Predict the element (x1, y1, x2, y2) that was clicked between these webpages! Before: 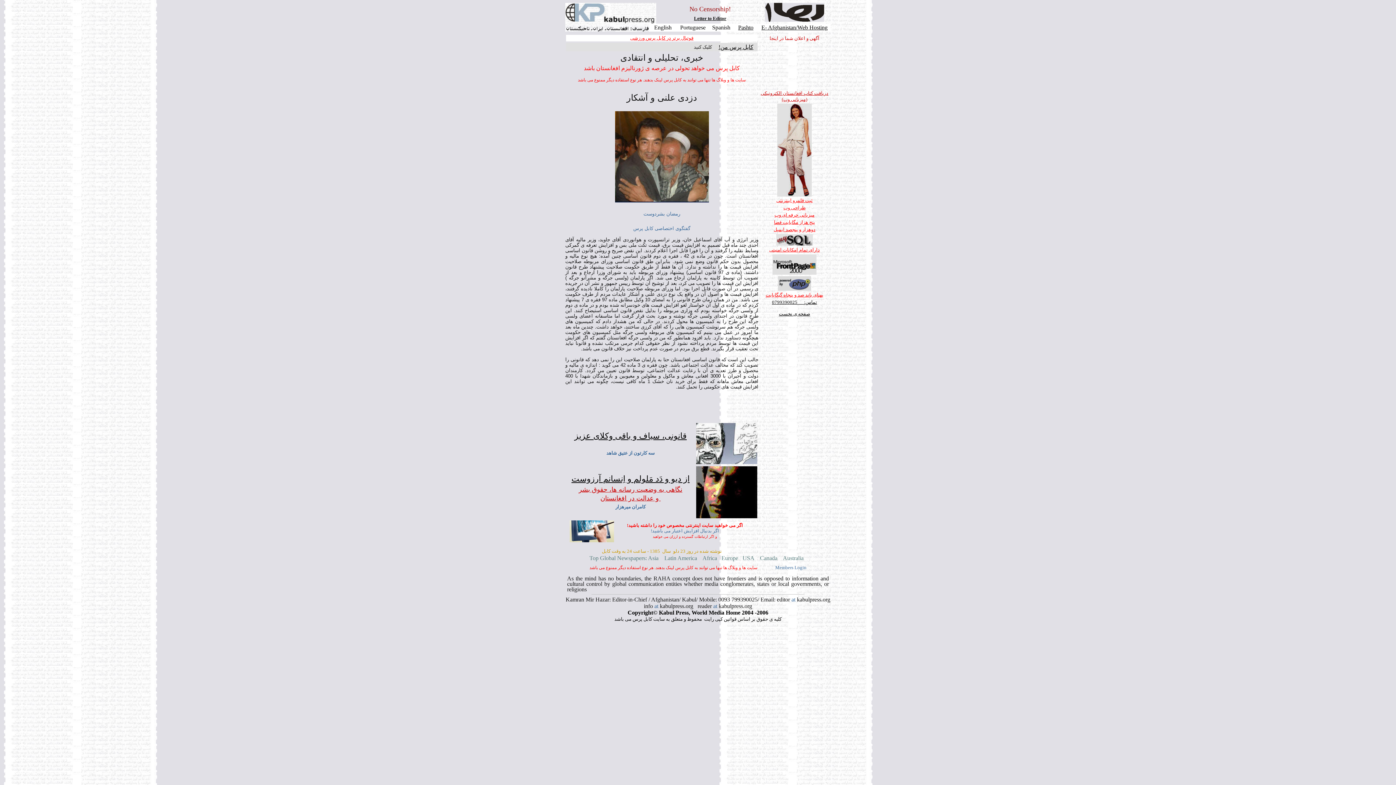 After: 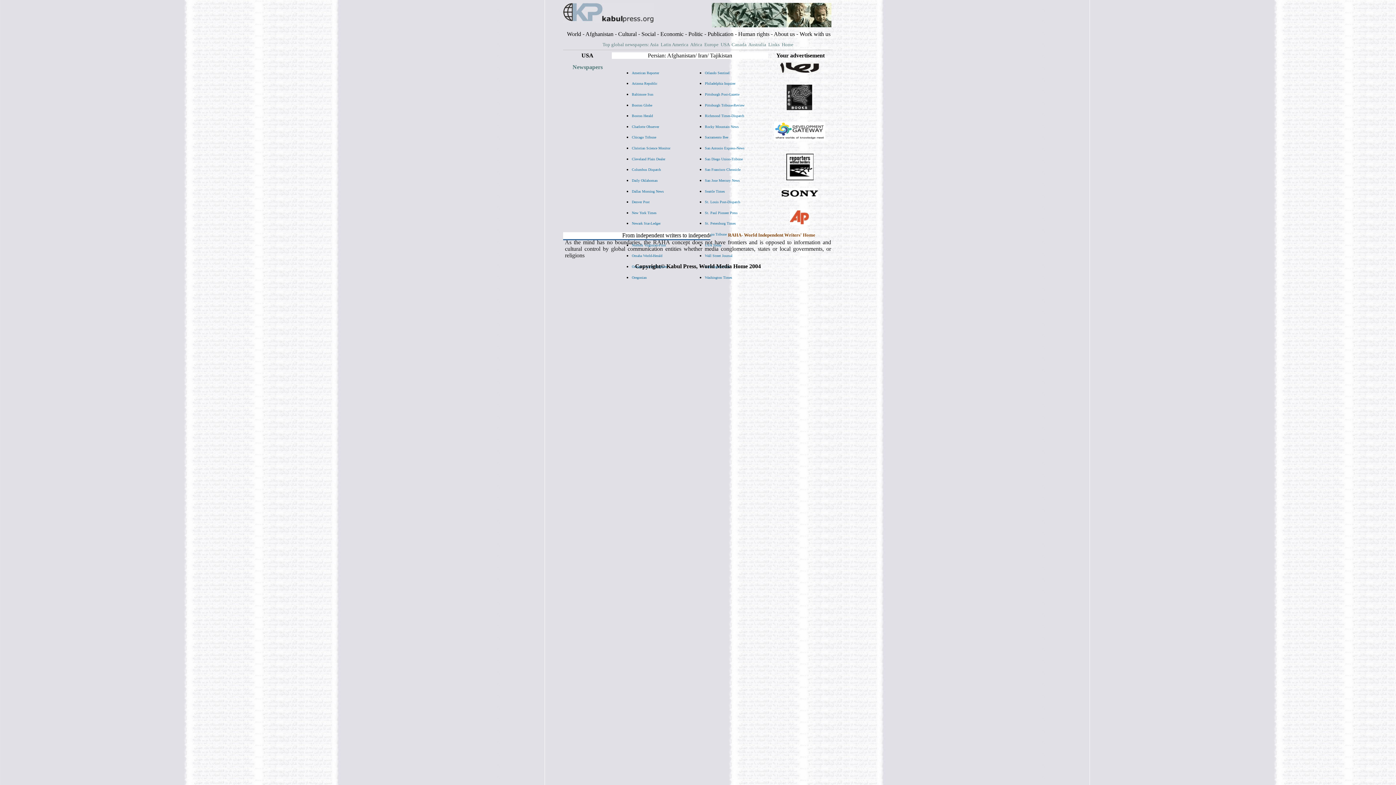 Action: label: USA bbox: (742, 555, 754, 561)